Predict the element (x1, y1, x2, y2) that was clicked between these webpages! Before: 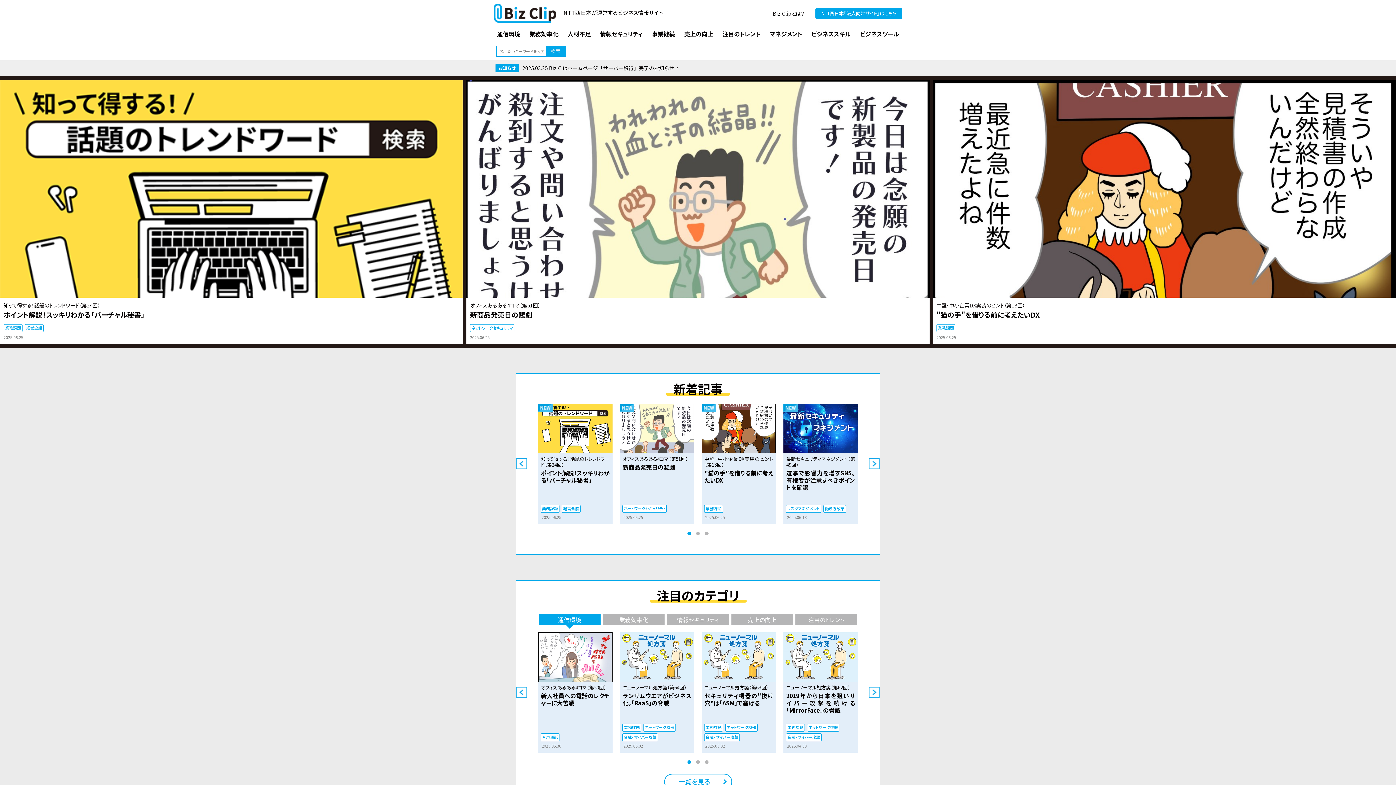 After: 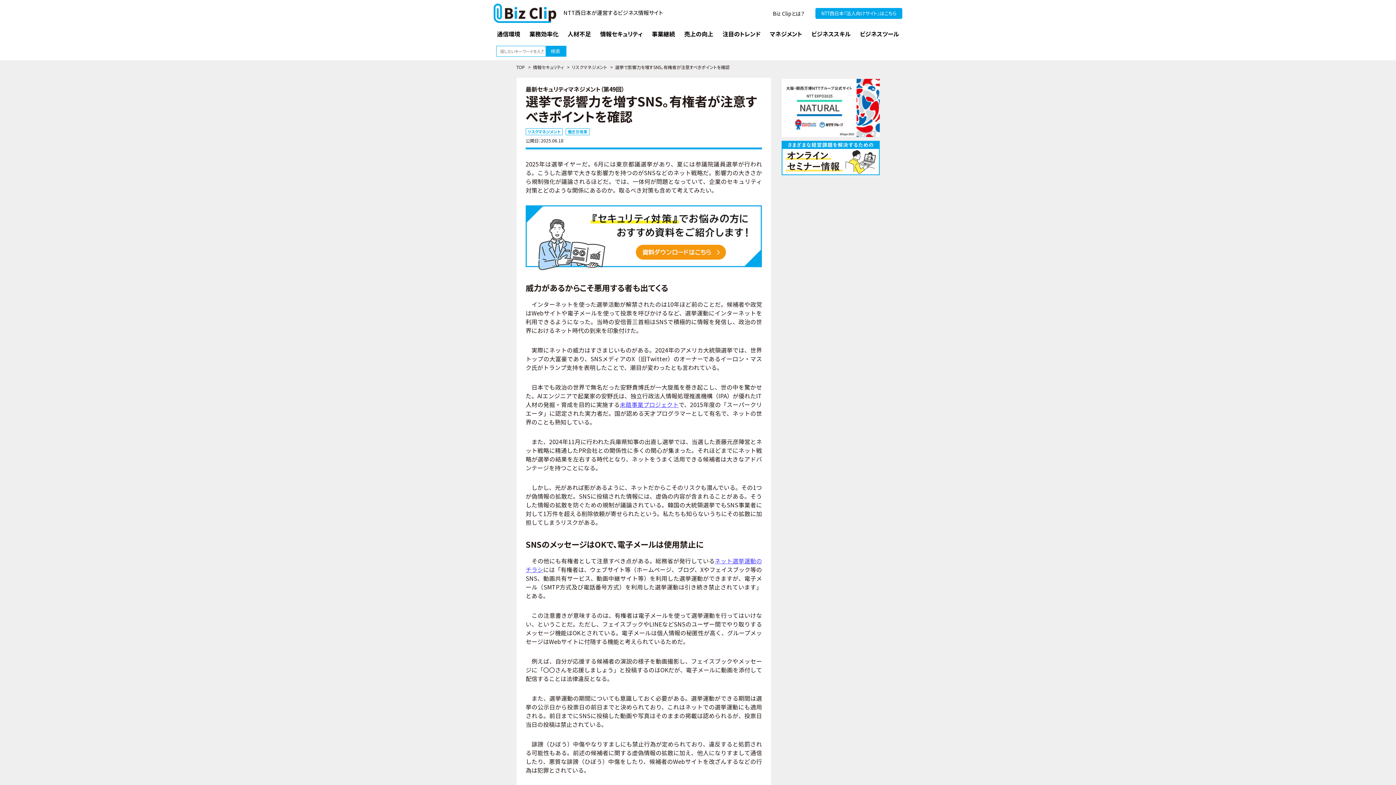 Action: bbox: (783, 403, 858, 524)